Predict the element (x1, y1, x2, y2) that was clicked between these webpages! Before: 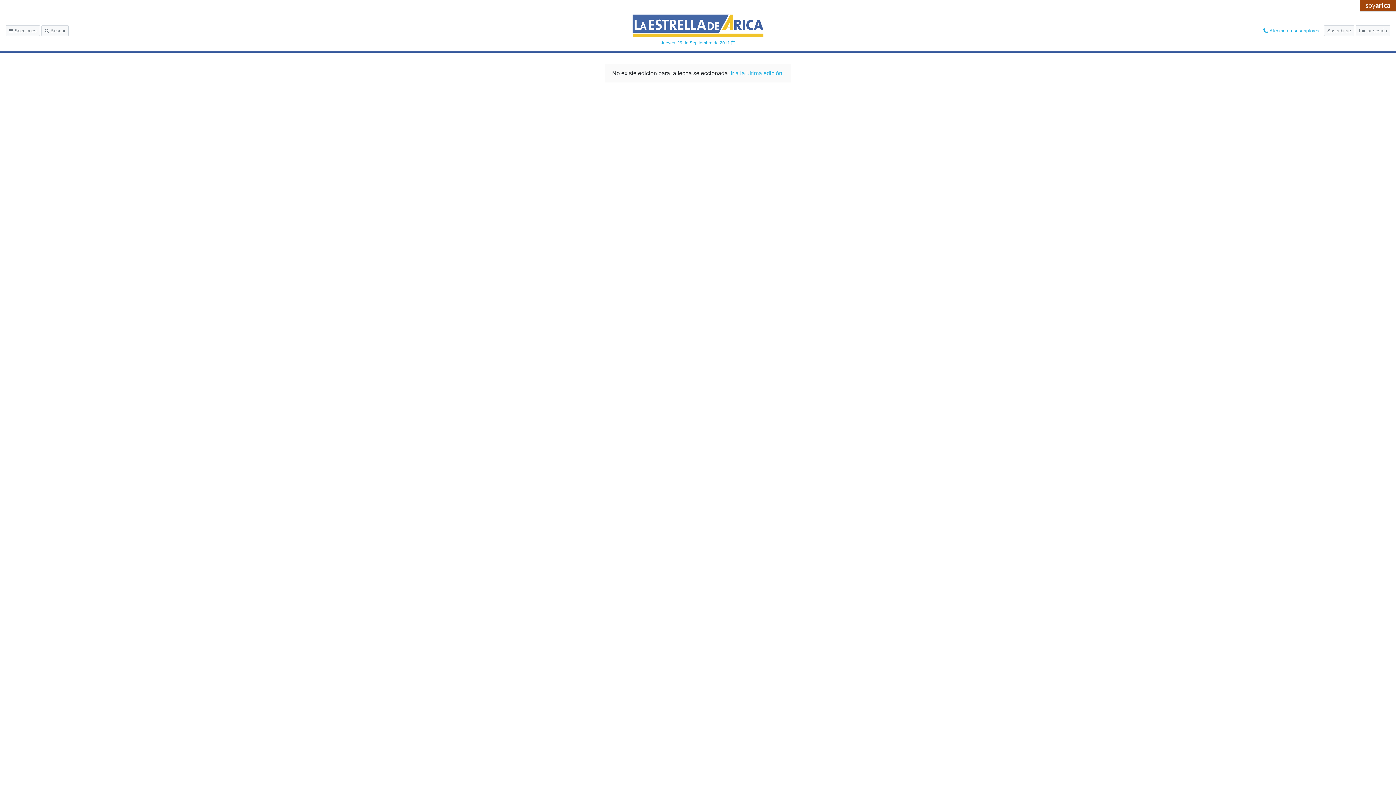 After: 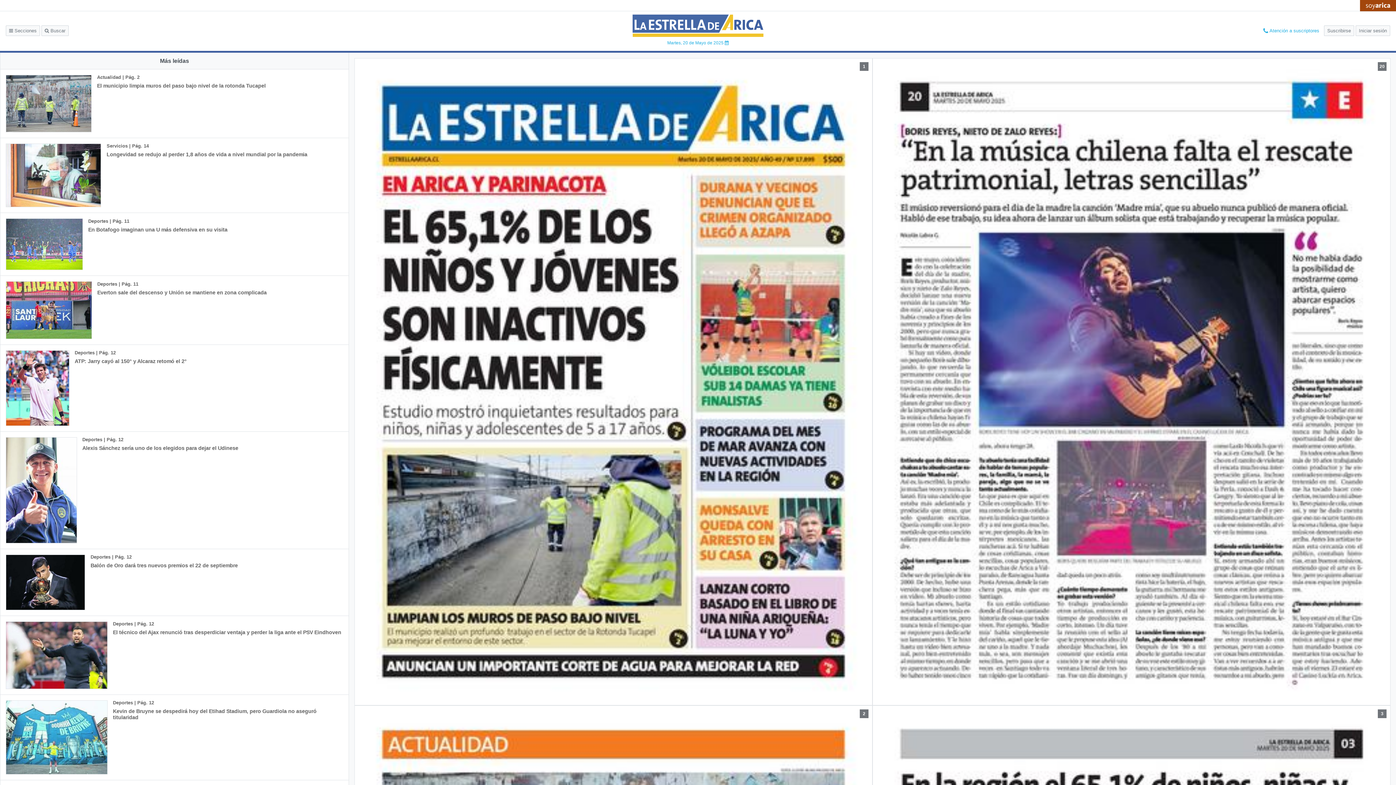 Action: bbox: (632, 14, 763, 37)